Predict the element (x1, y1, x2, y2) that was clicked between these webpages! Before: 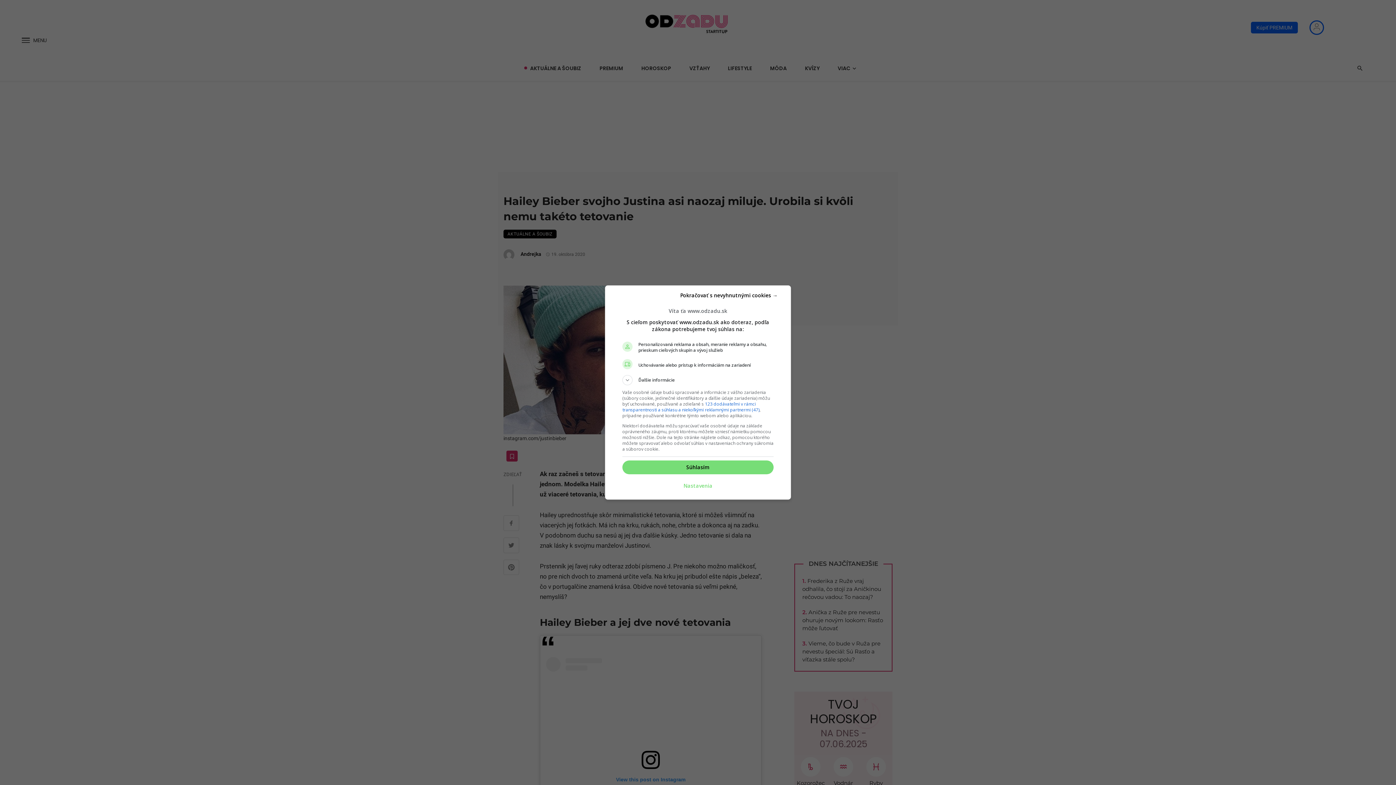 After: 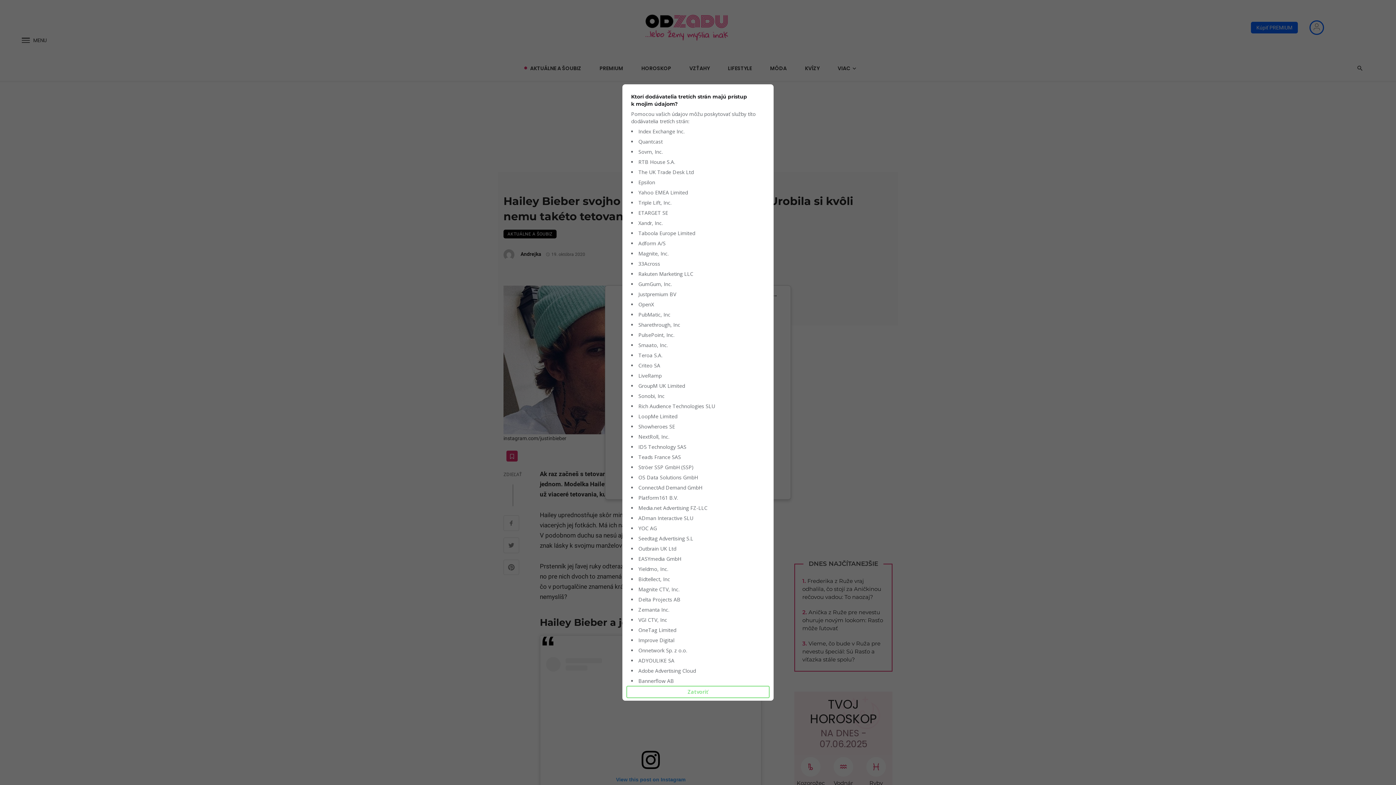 Action: label: 123 dodávateľmi v rámci transparentnosti a súhlasu a niekoľkými reklamnými partnermi (47) bbox: (622, 401, 759, 413)